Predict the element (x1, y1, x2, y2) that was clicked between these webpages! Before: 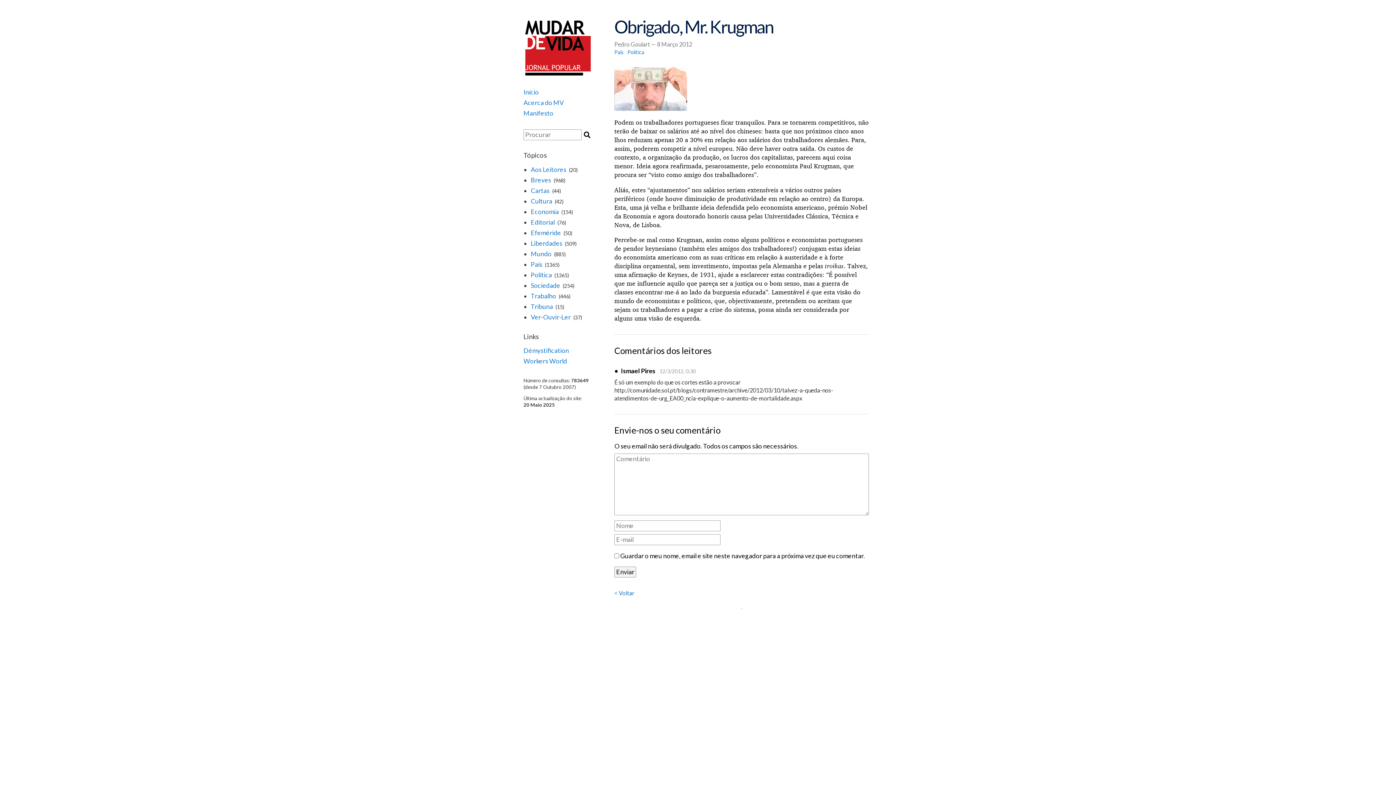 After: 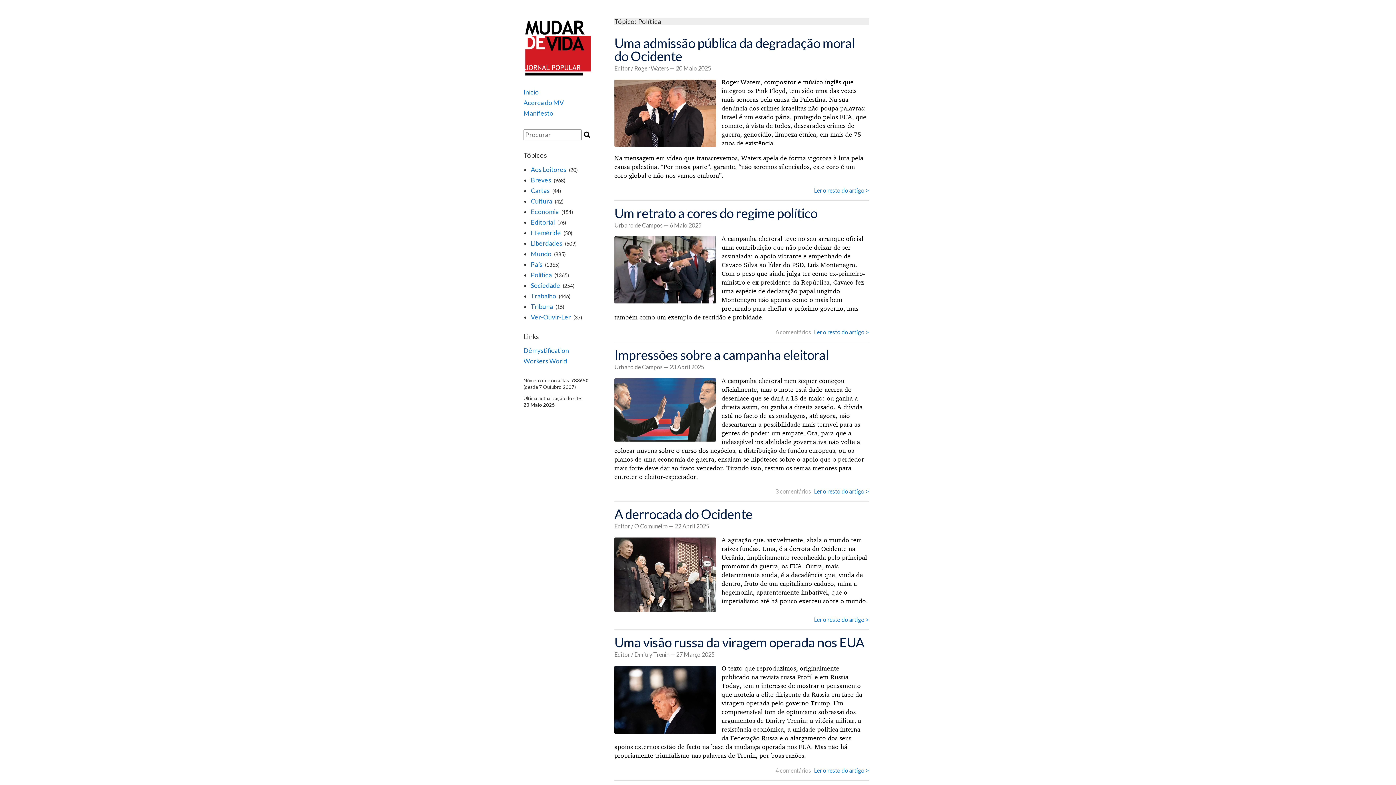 Action: label: Política bbox: (530, 271, 552, 278)